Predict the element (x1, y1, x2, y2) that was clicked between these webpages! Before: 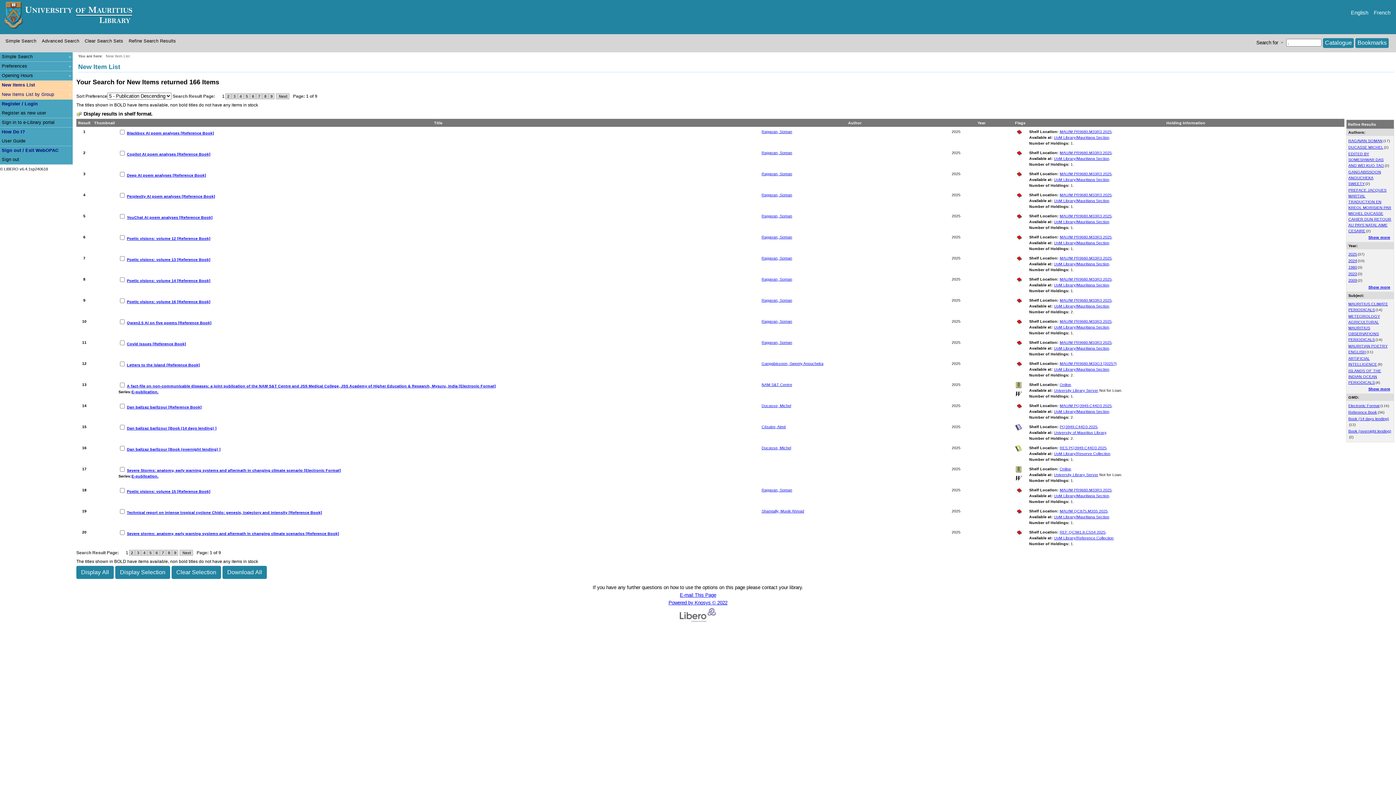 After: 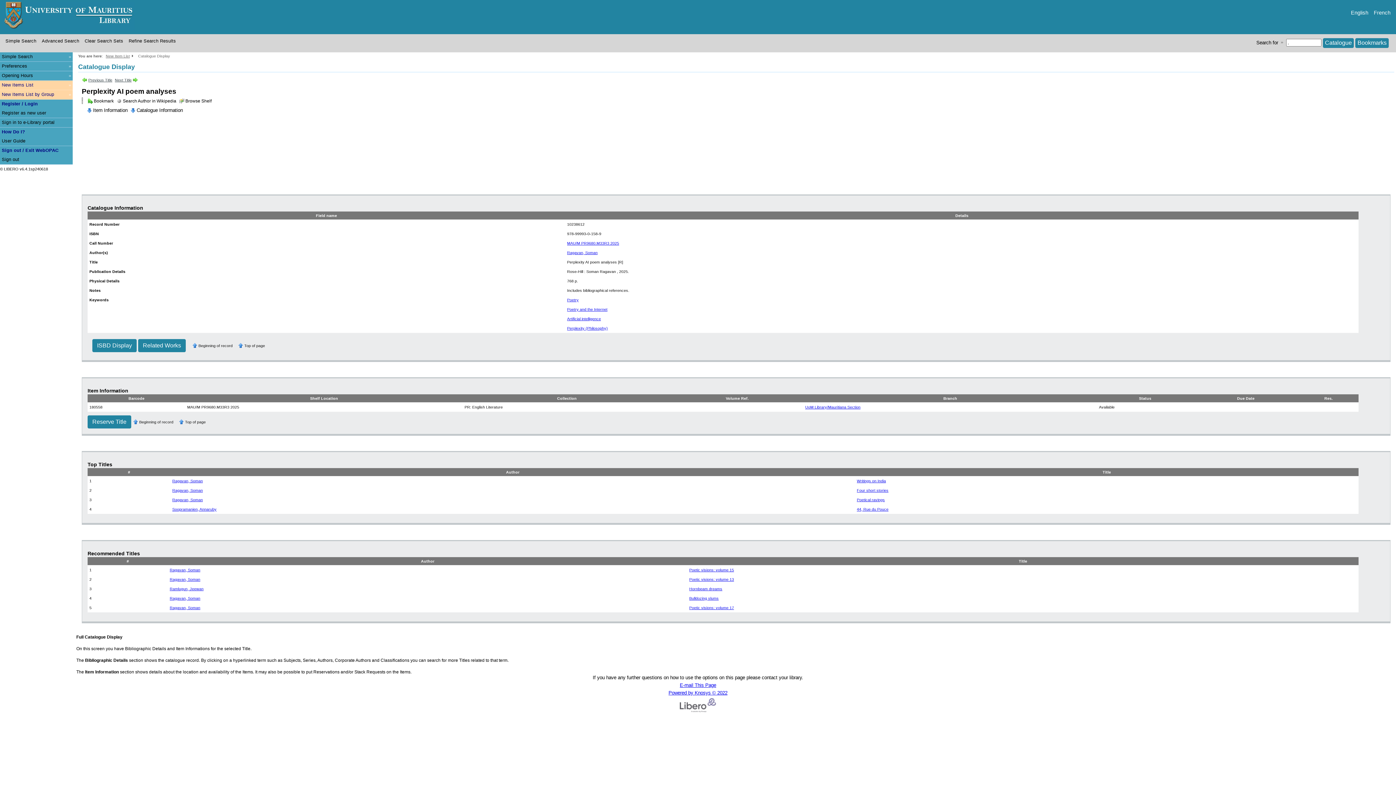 Action: label: Perplexity AI poem analyses [Reference Book] bbox: (126, 194, 215, 198)